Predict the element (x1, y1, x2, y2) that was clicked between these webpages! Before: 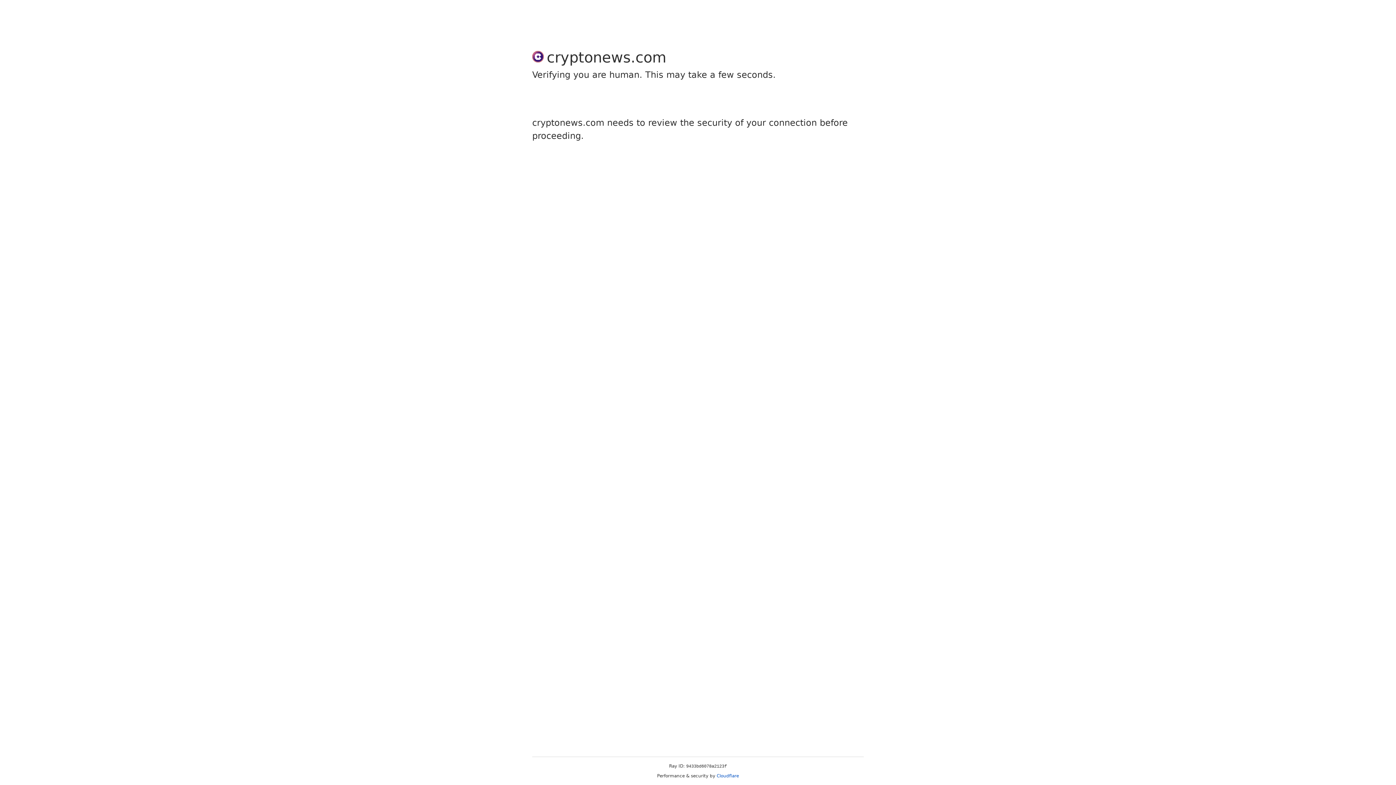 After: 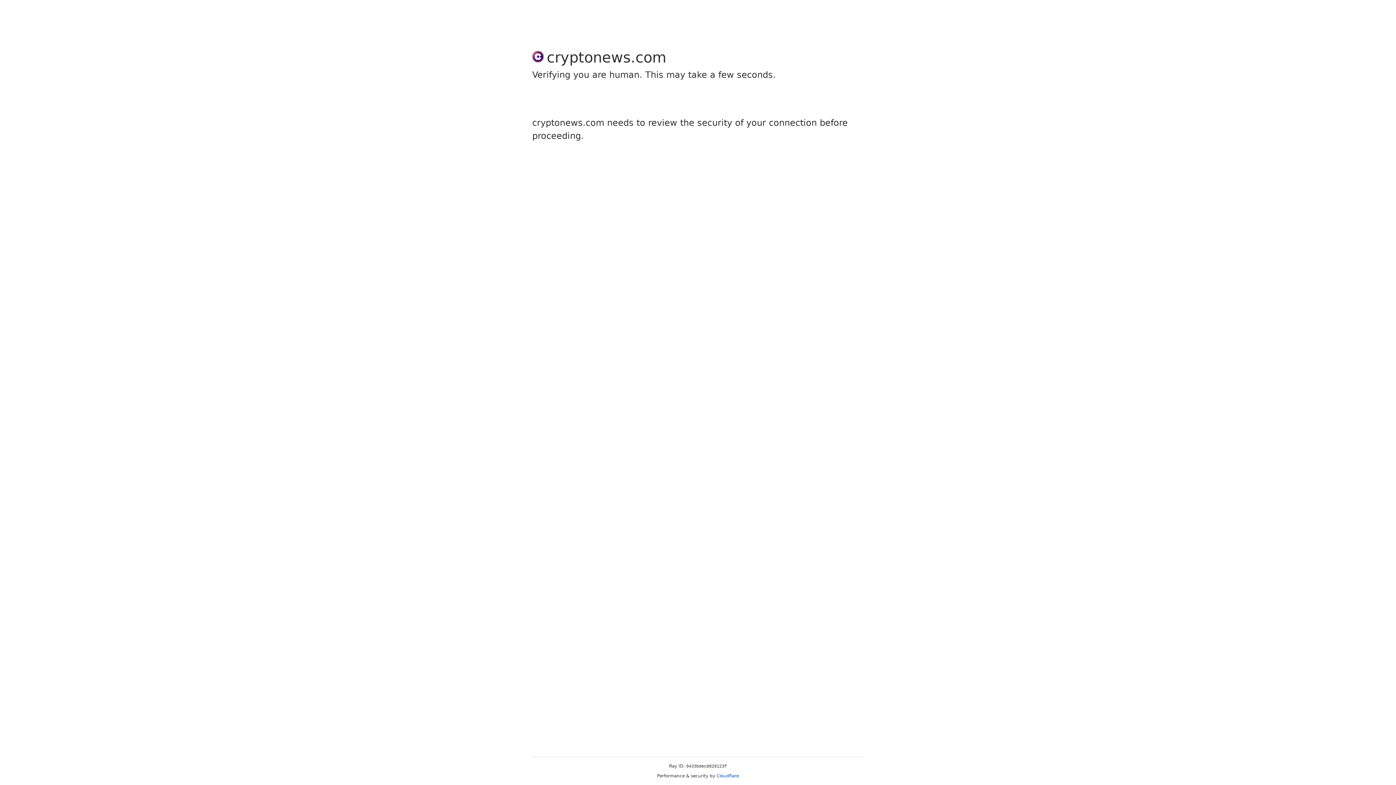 Action: label: Cloudflare bbox: (716, 773, 739, 778)